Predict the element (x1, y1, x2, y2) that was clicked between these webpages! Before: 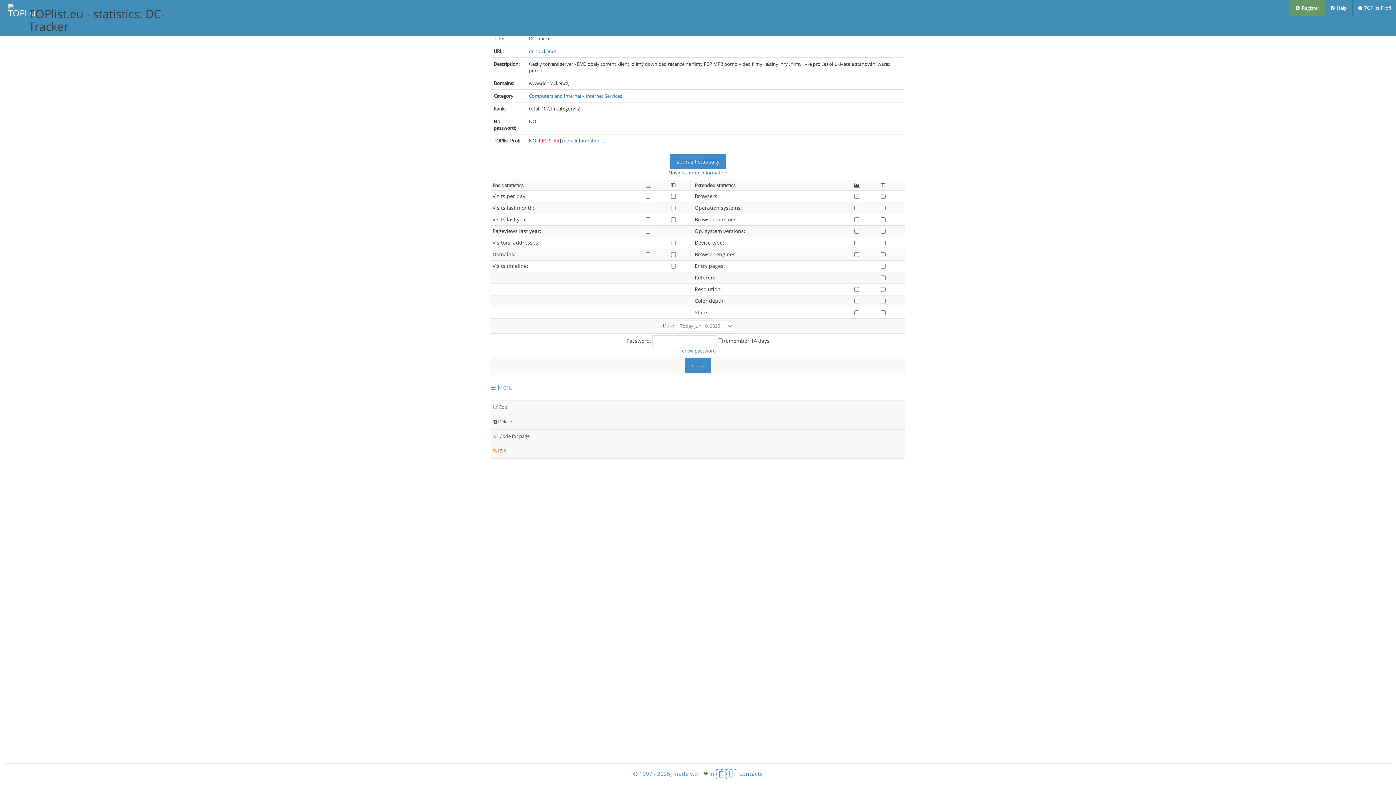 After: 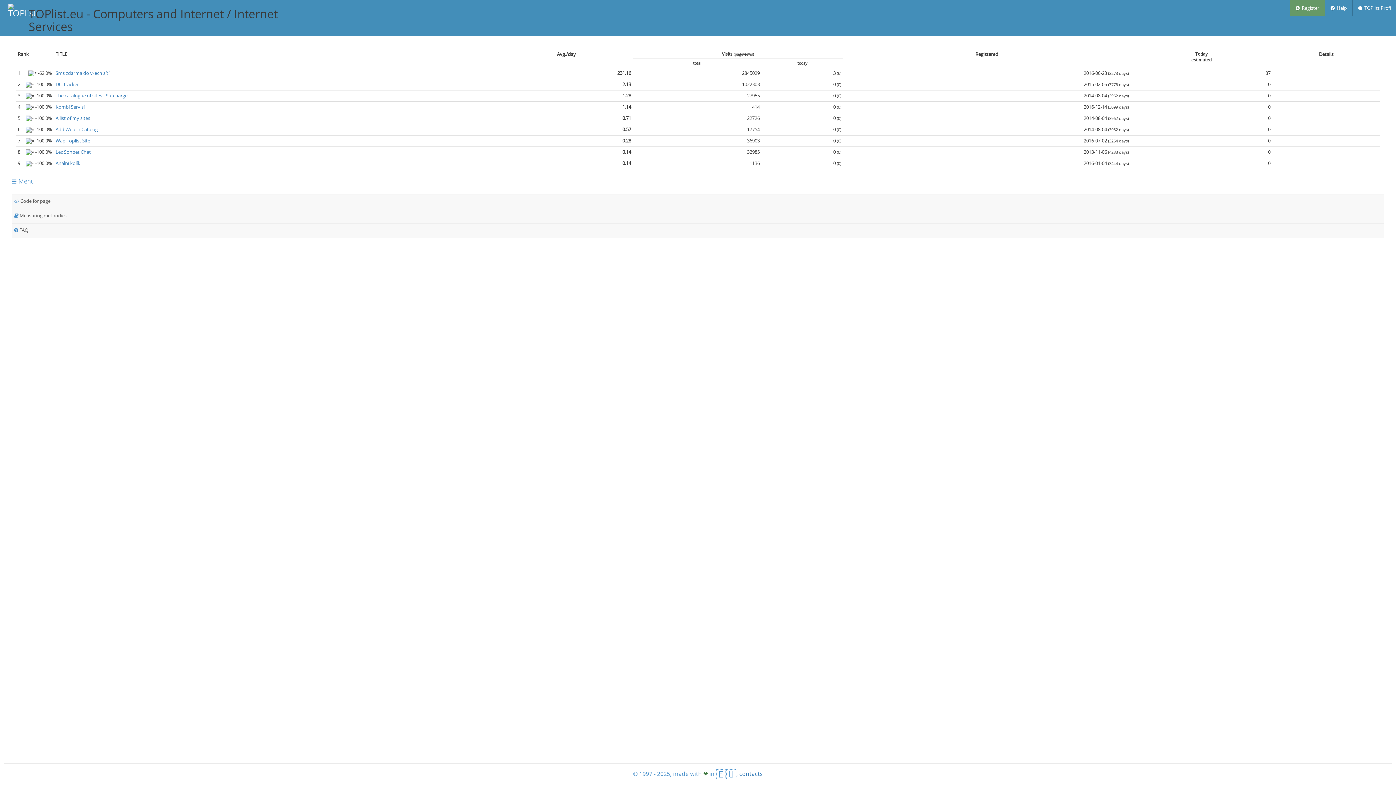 Action: label: Internet Services bbox: (585, 92, 622, 99)